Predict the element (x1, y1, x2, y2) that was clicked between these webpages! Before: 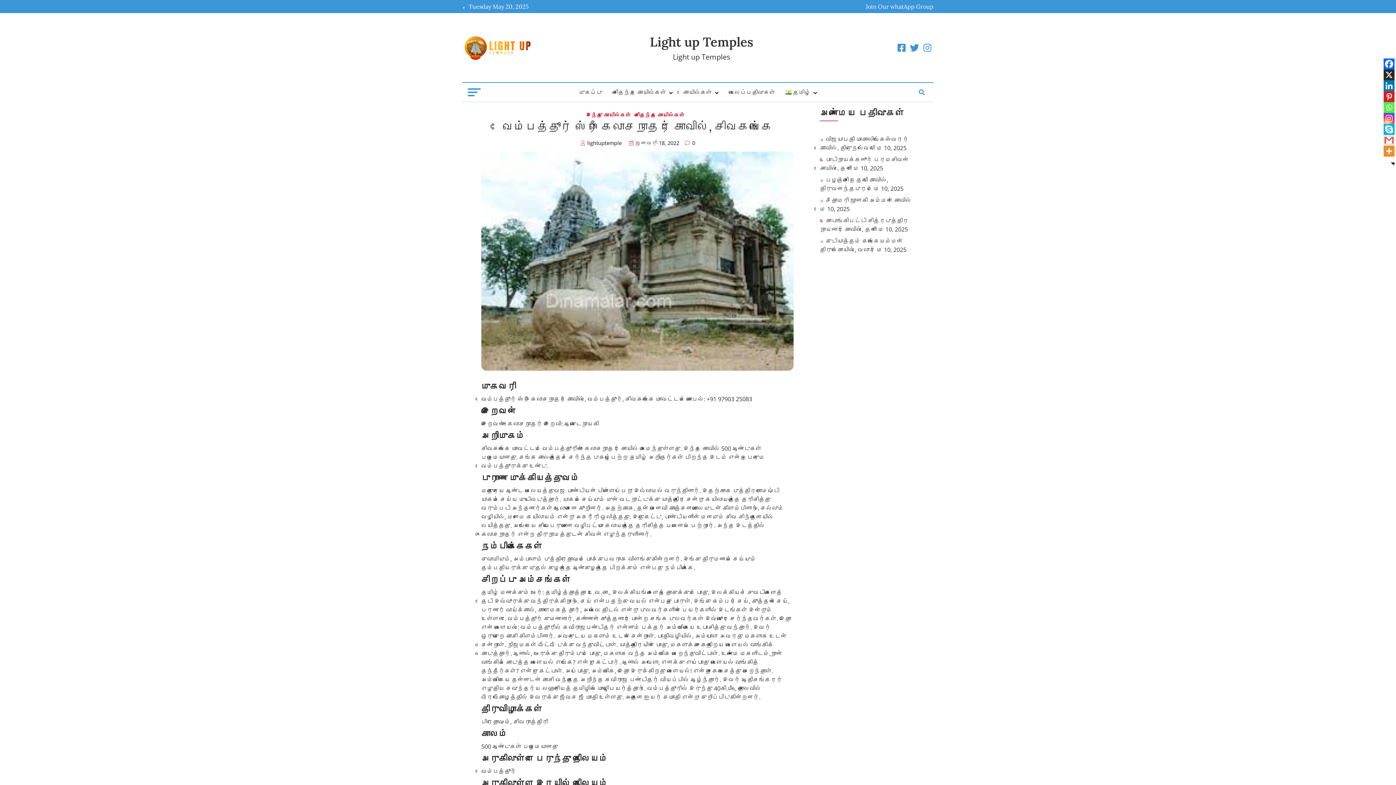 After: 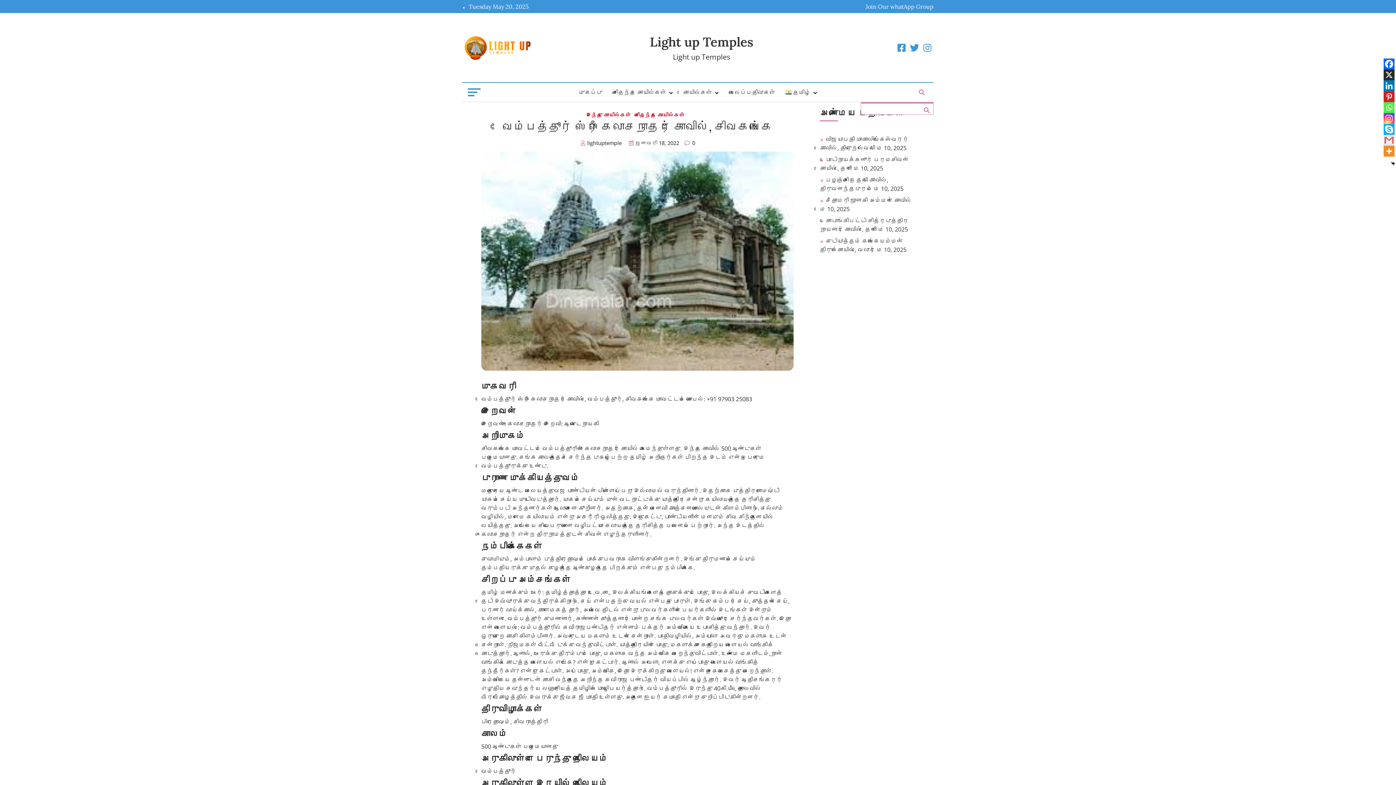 Action: bbox: (911, 84, 932, 100)